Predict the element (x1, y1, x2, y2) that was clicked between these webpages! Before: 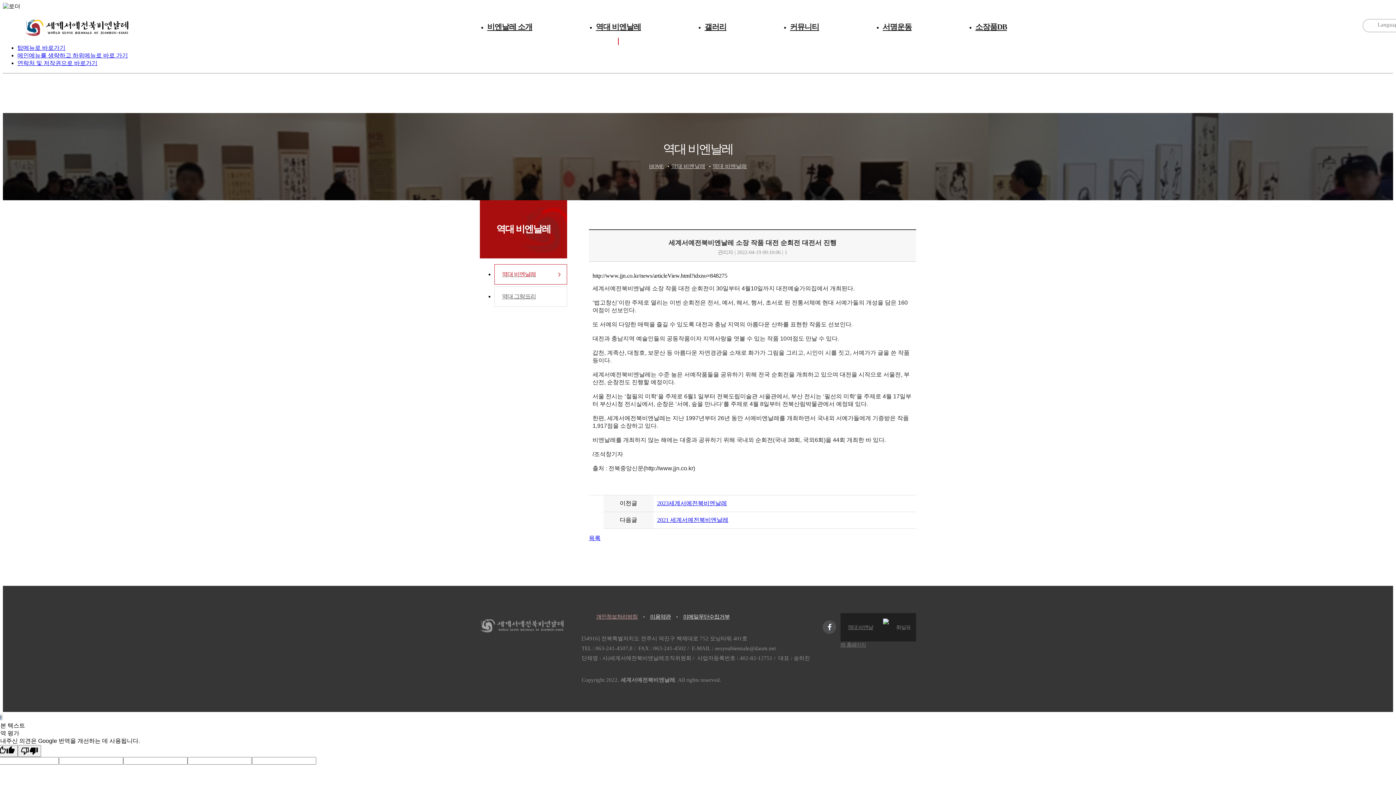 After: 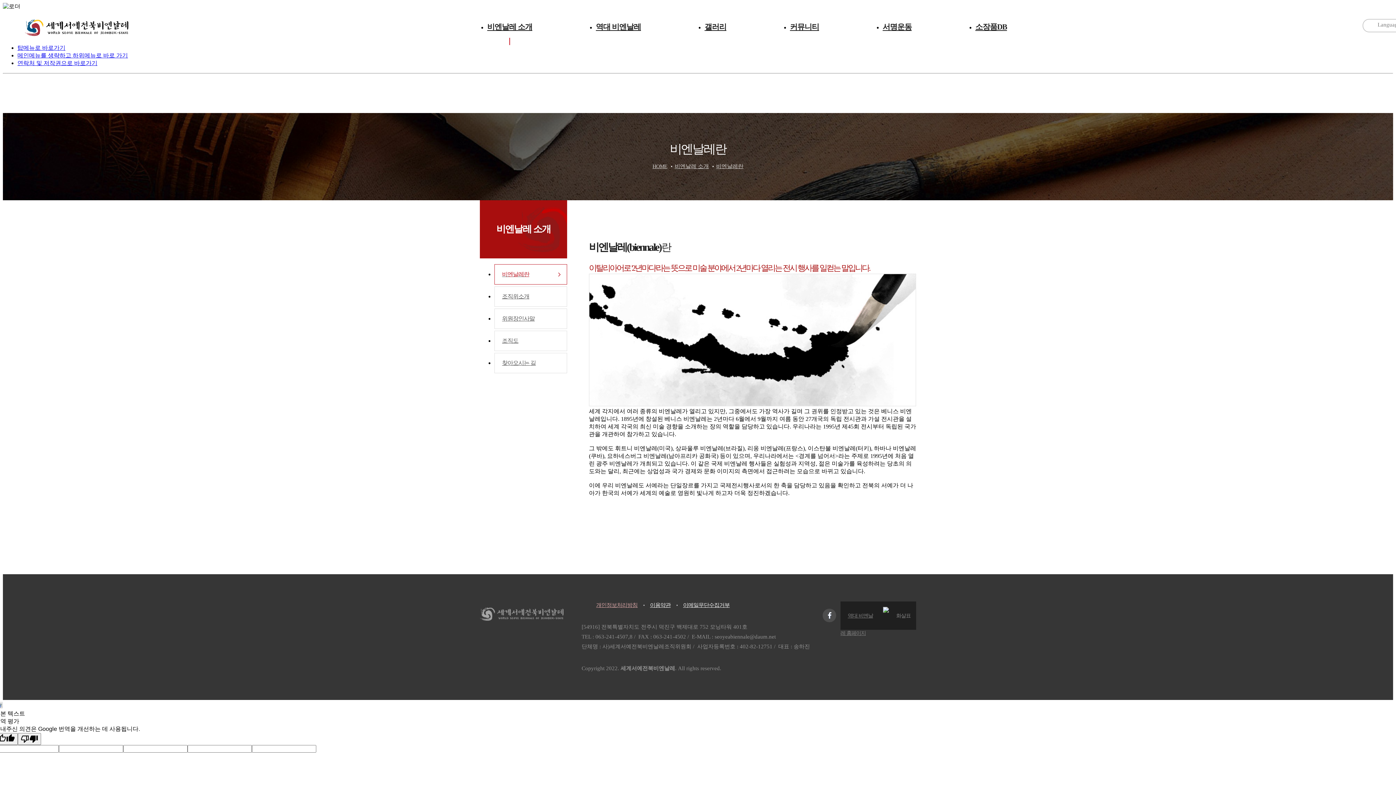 Action: bbox: (487, 8, 532, 45) label: 비엔날레 소개